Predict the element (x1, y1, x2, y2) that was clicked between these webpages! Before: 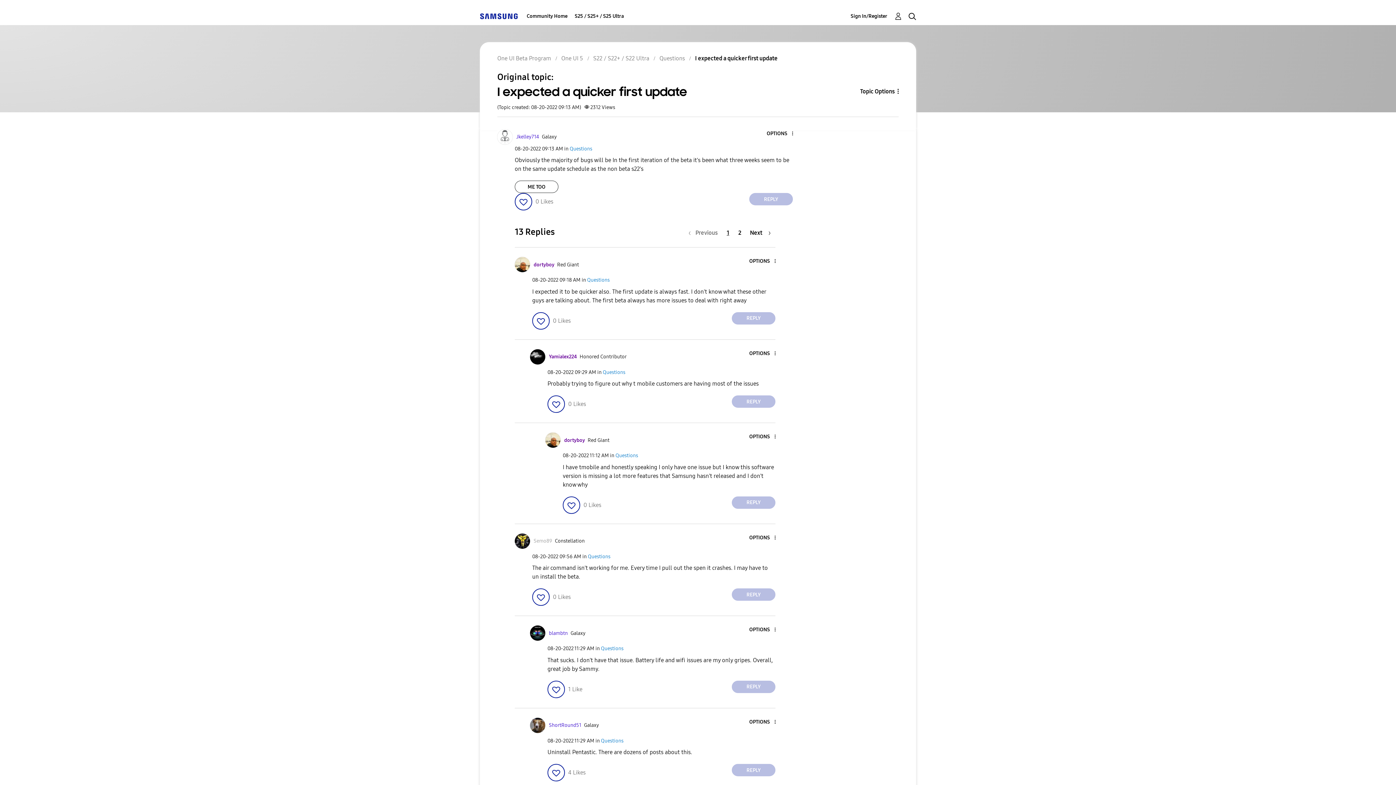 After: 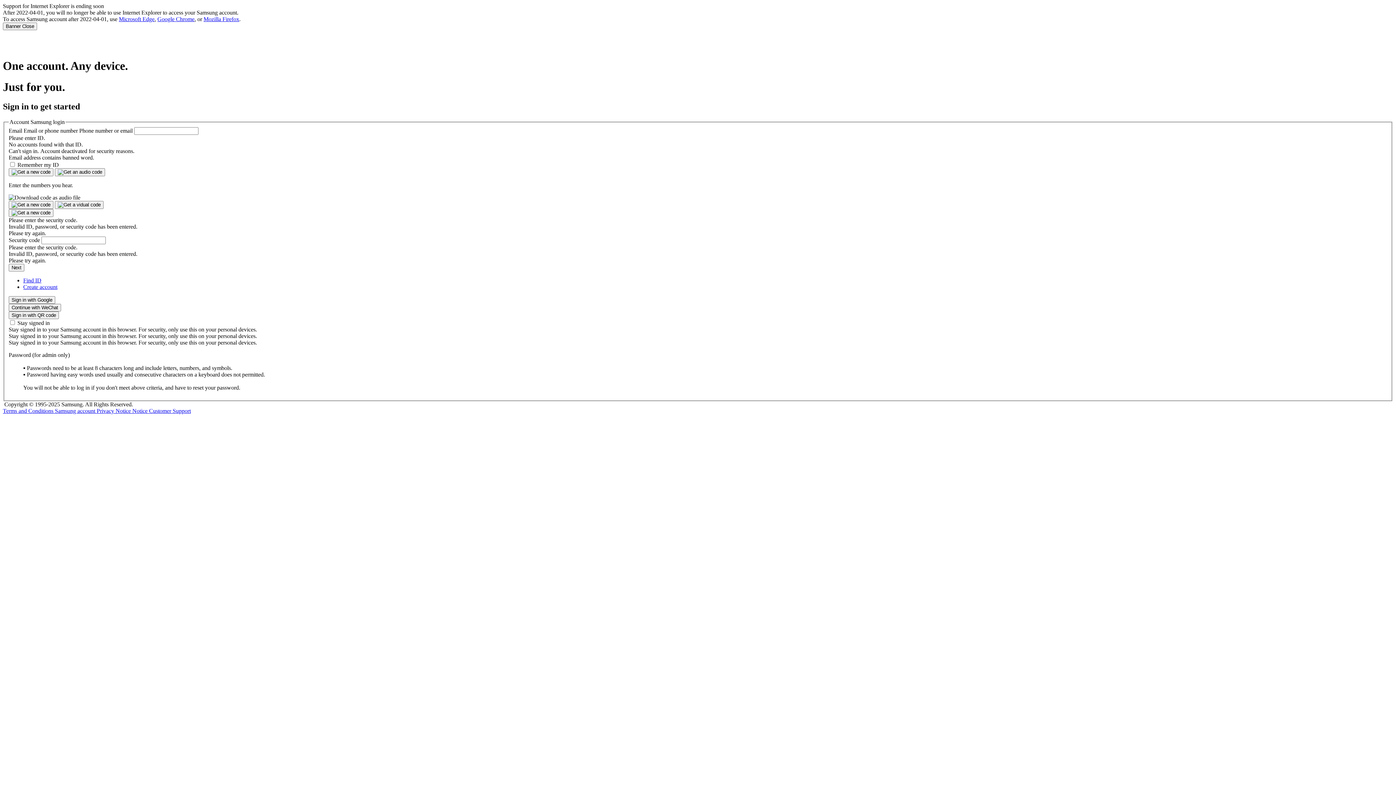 Action: bbox: (850, 11, 902, 20) label: Sign In/Register